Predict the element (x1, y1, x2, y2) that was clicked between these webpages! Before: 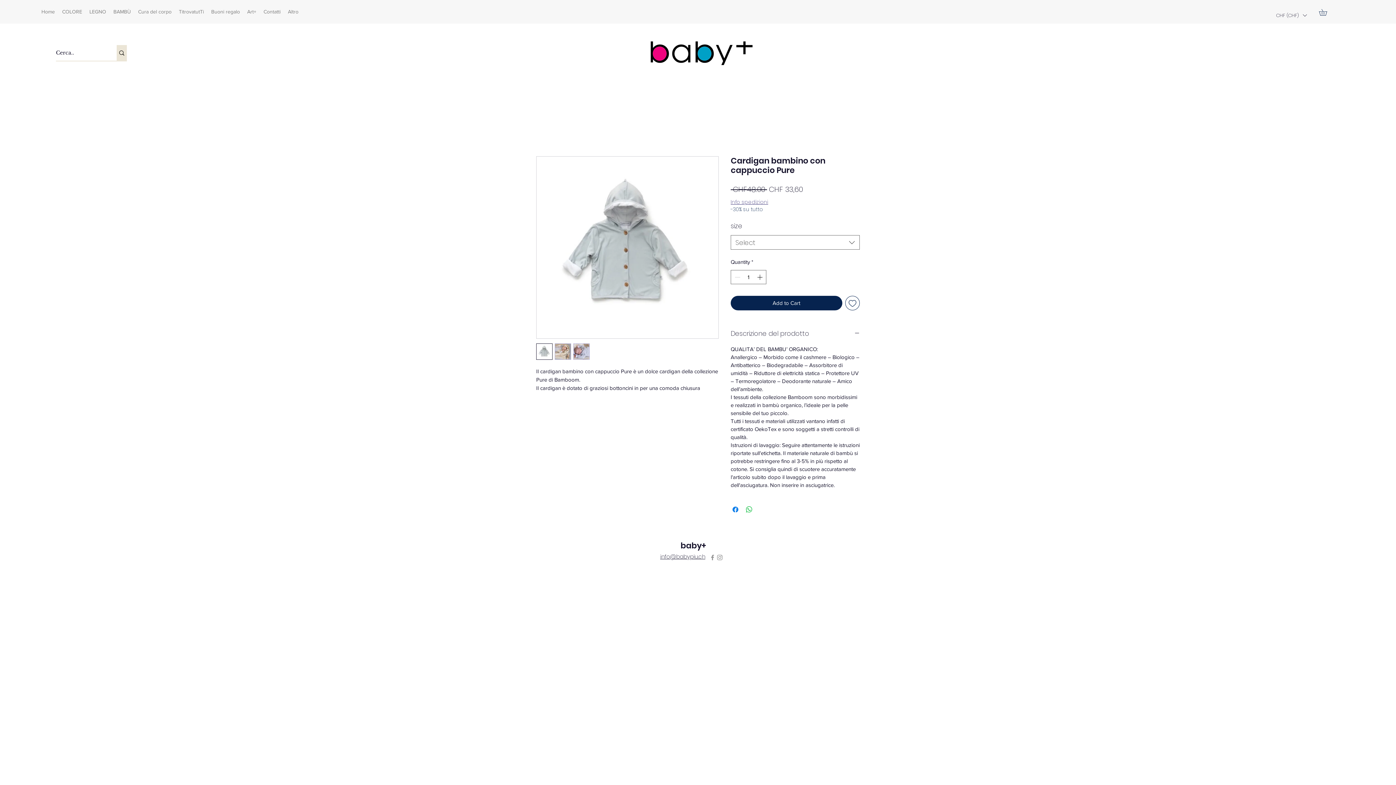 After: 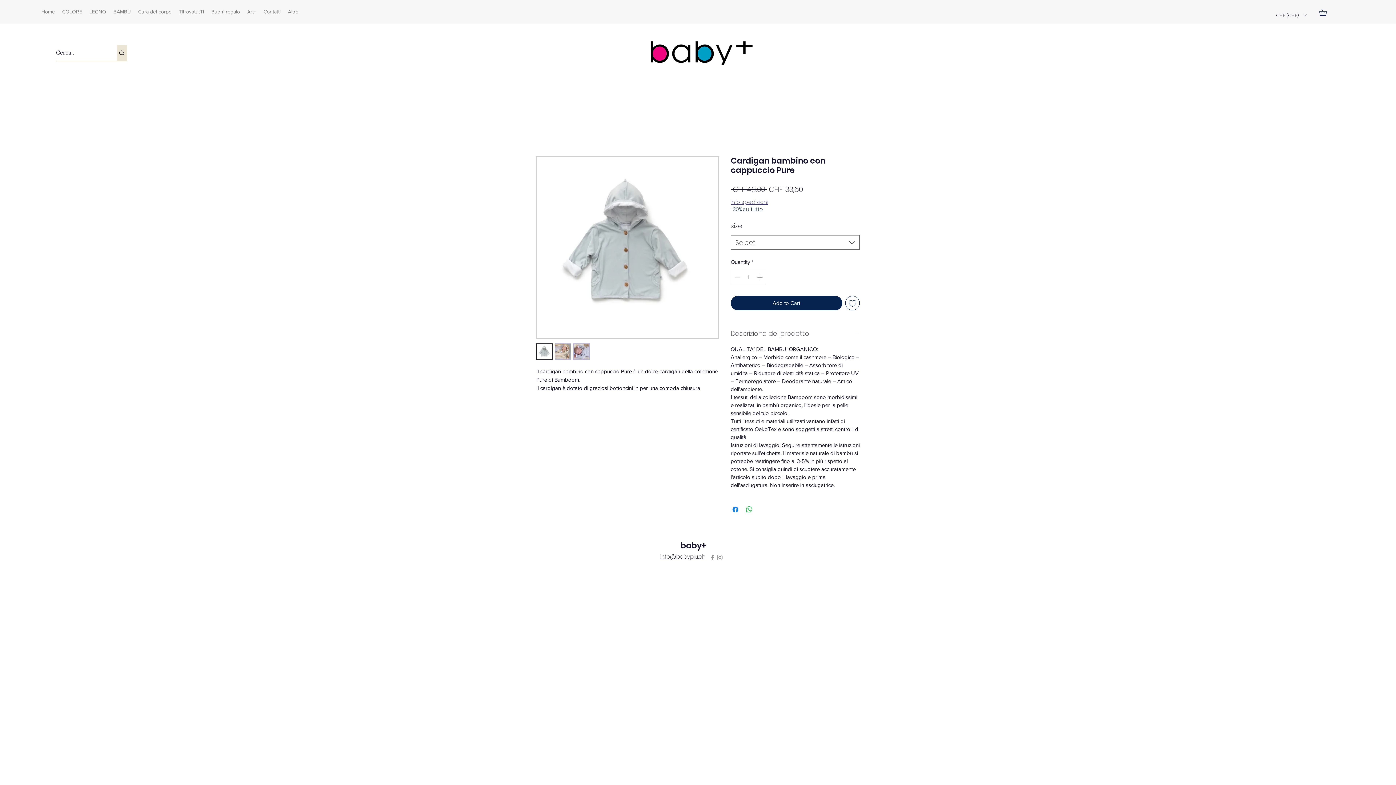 Action: bbox: (730, 328, 860, 339) label: Descrizione del prodotto